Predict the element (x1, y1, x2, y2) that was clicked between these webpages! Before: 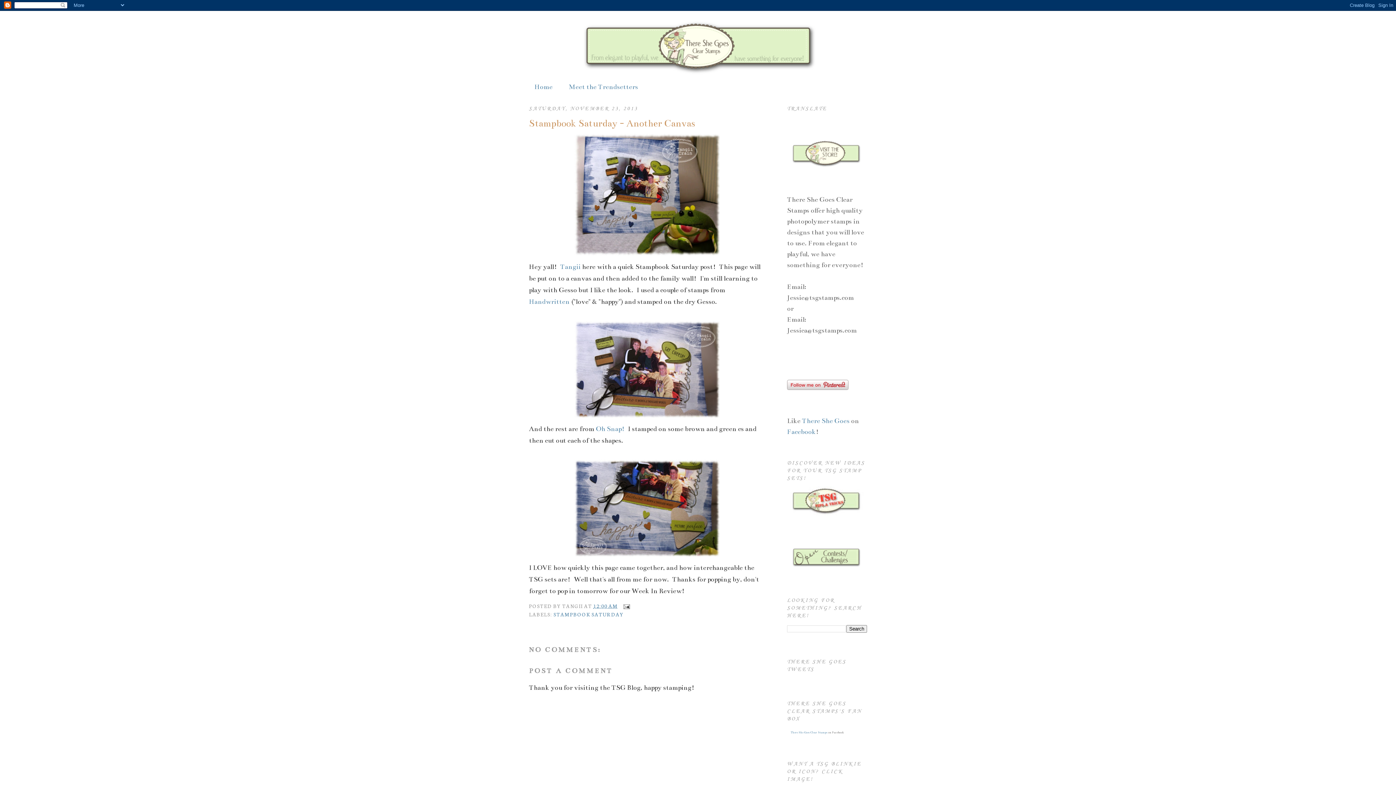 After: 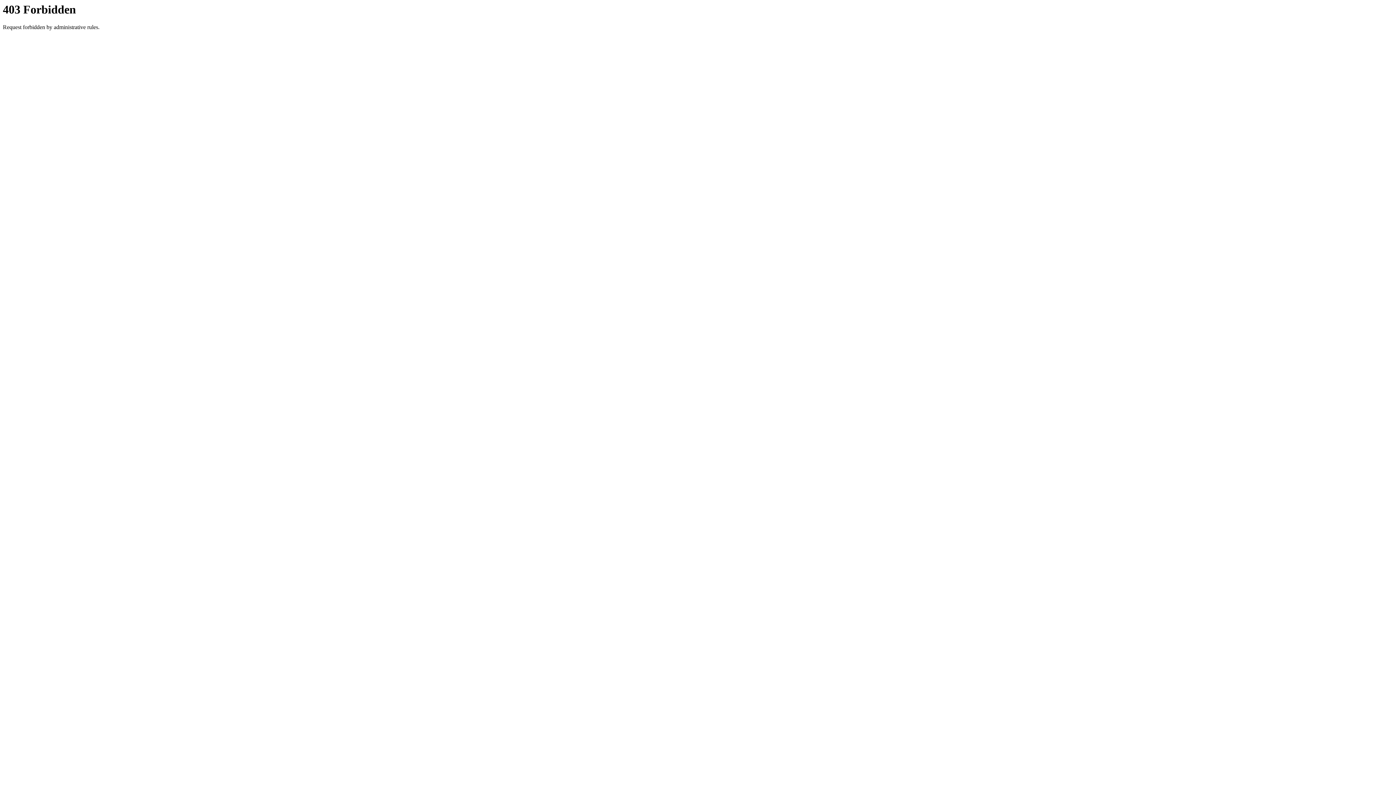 Action: bbox: (787, 162, 867, 170)